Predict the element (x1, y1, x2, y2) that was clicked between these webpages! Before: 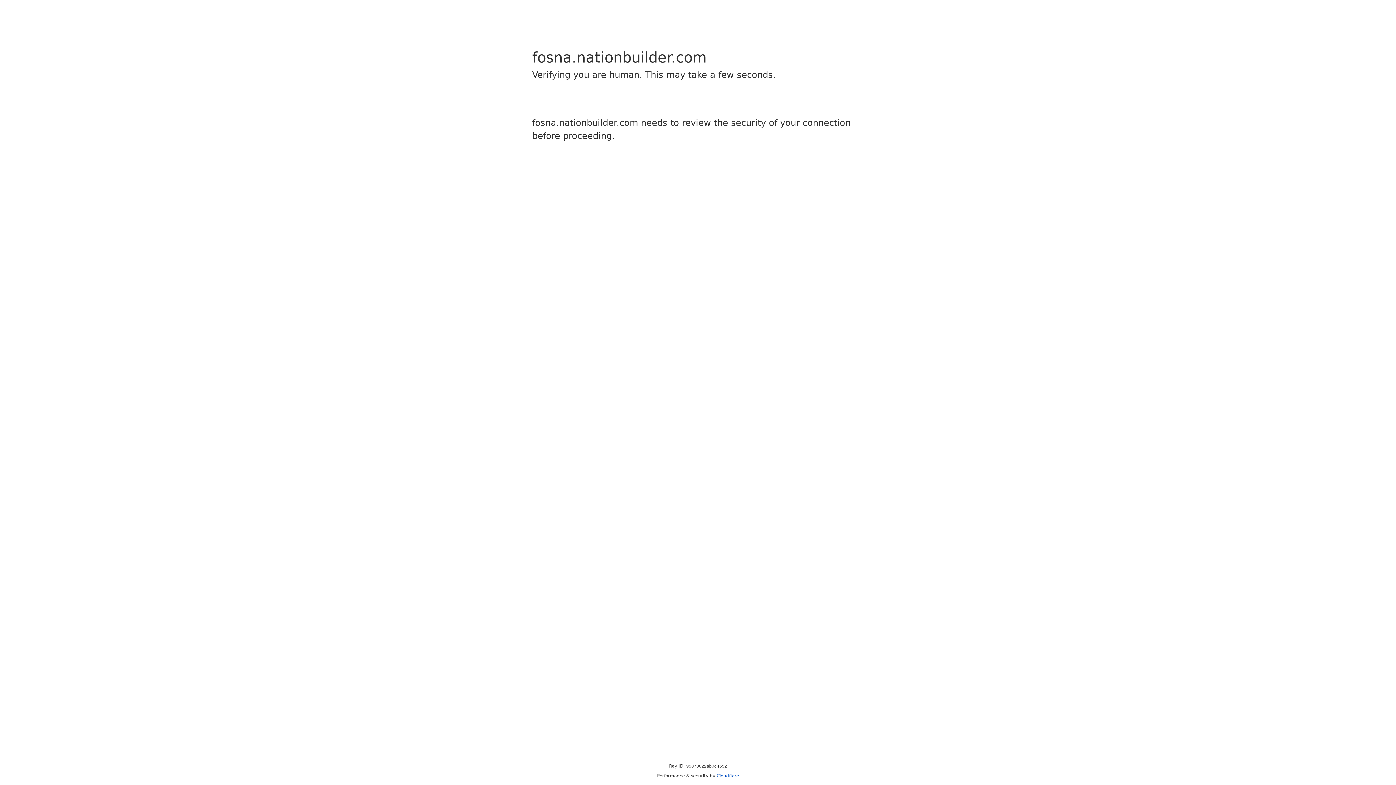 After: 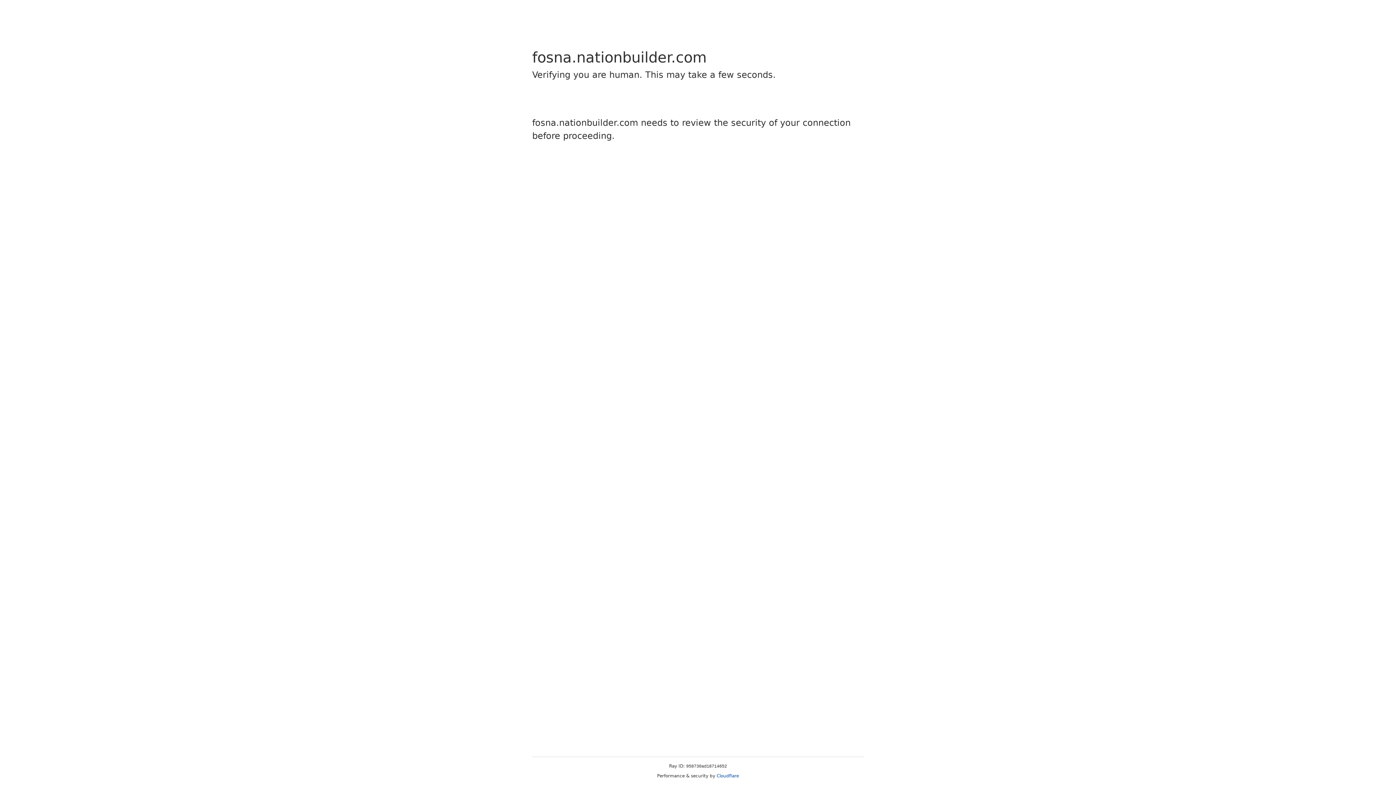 Action: bbox: (716, 773, 739, 778) label: Cloudflare